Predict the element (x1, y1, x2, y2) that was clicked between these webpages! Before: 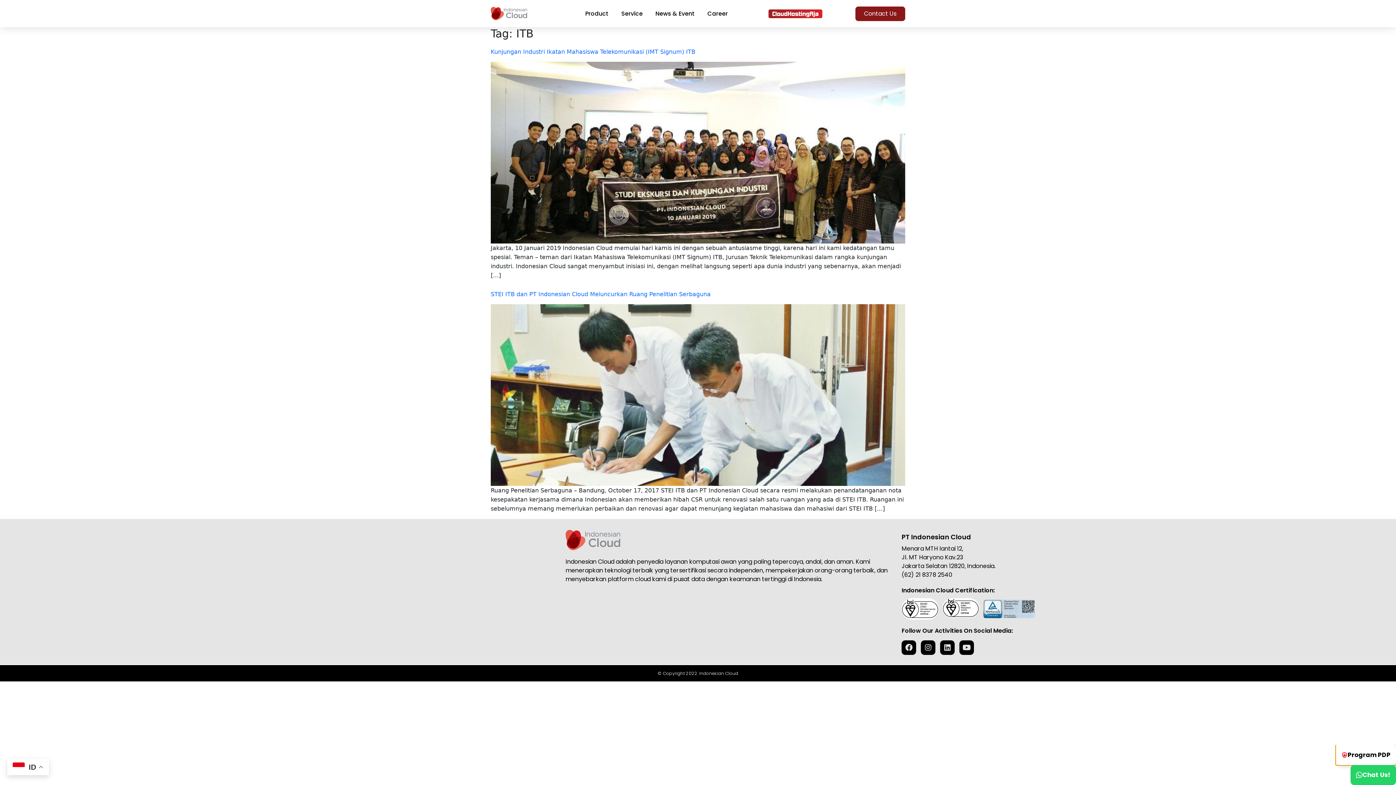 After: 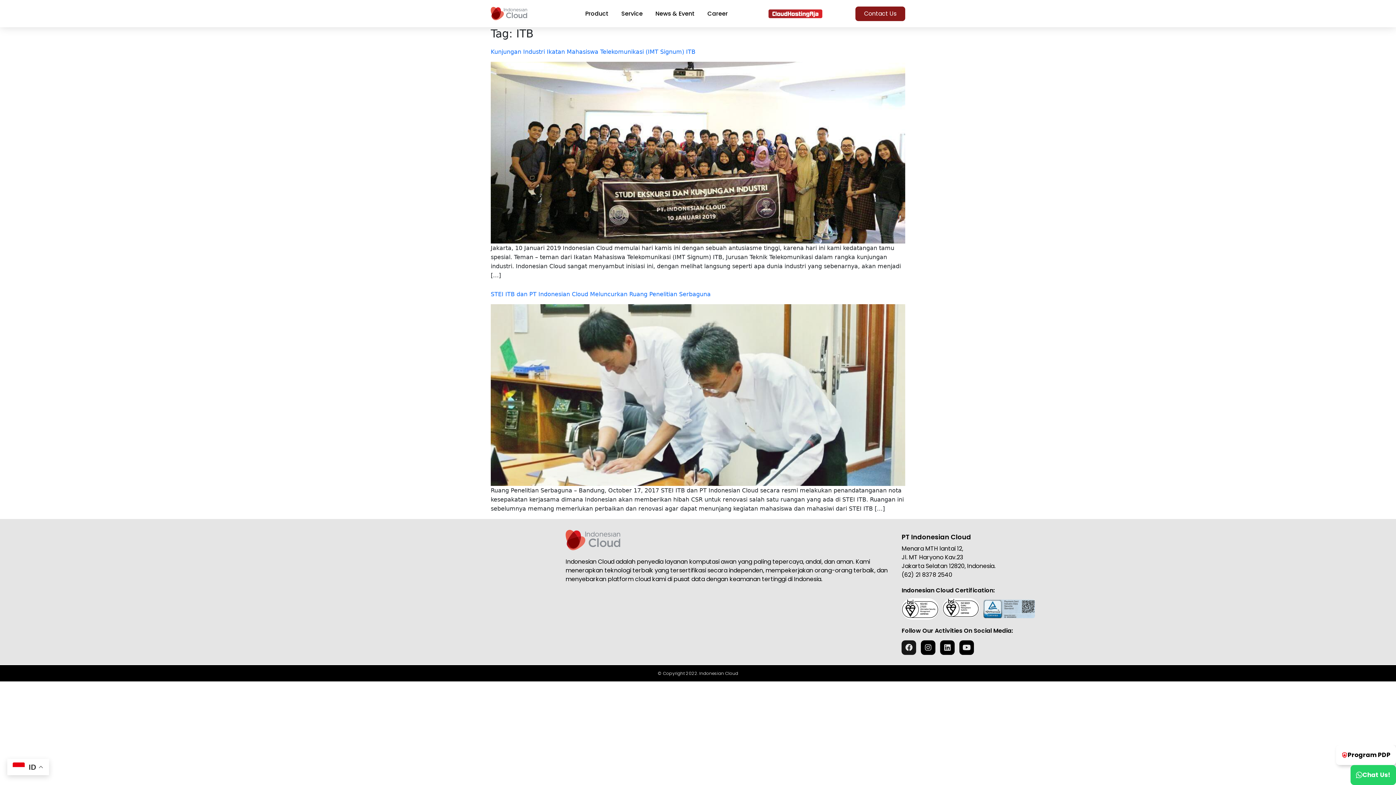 Action: bbox: (901, 640, 916, 655) label: Facebook